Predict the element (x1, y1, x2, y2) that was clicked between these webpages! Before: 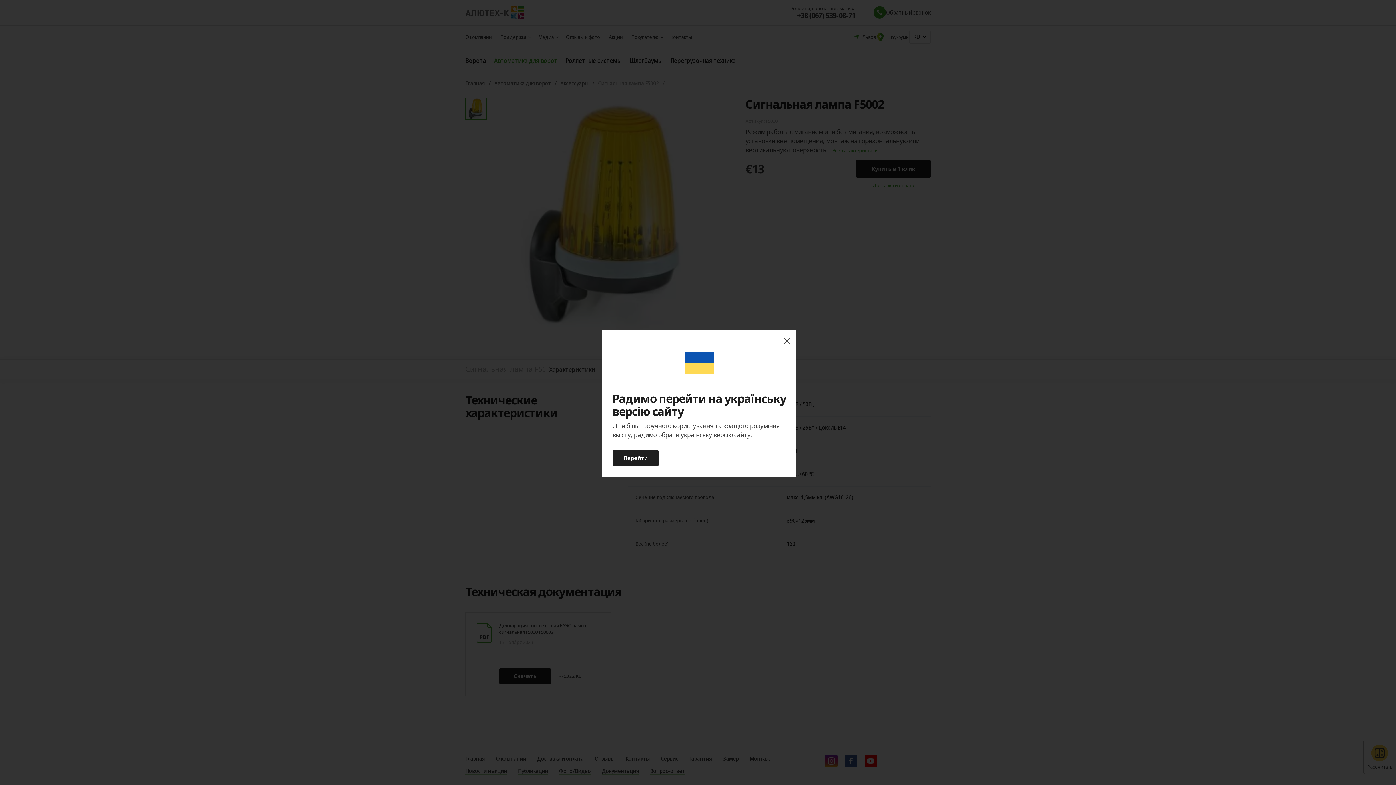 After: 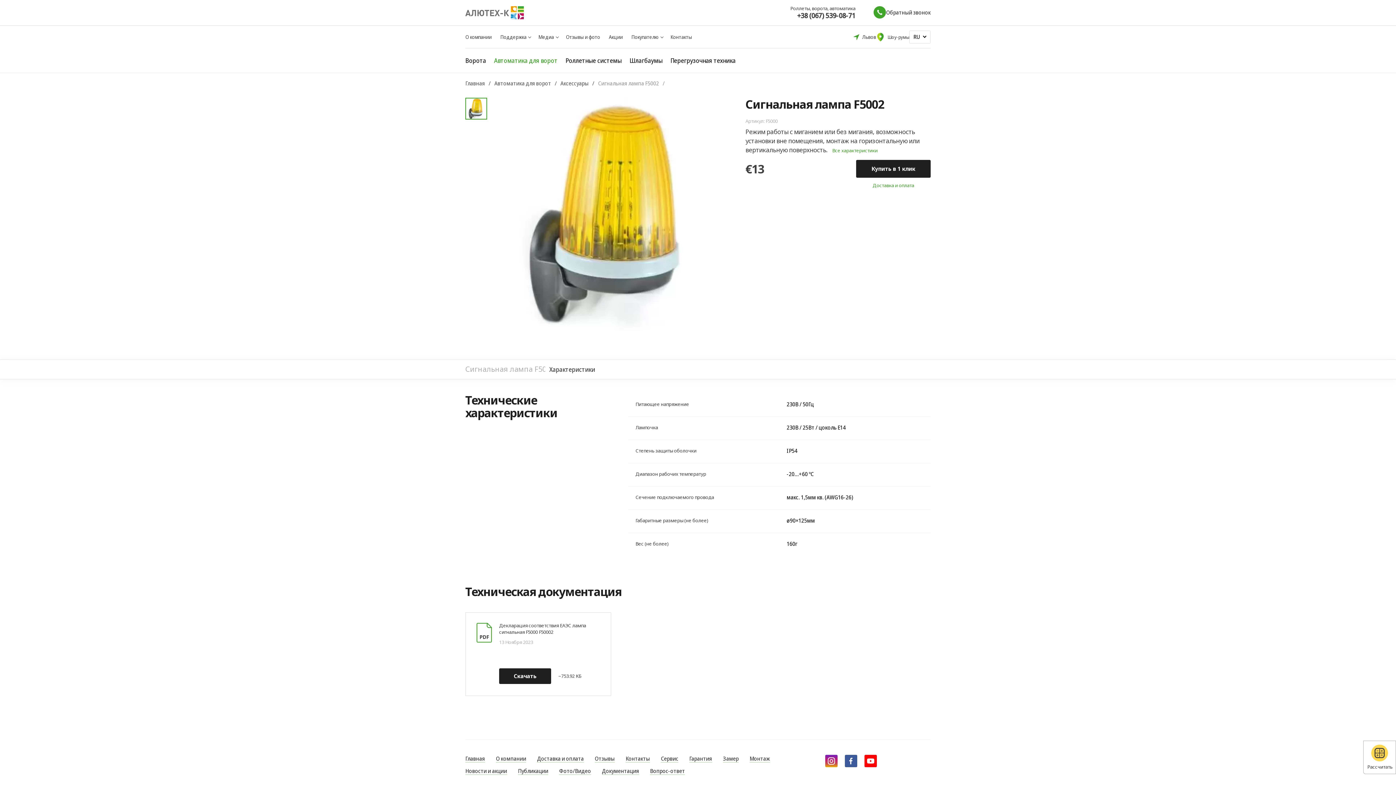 Action: label: close bbox: (779, 334, 794, 348)